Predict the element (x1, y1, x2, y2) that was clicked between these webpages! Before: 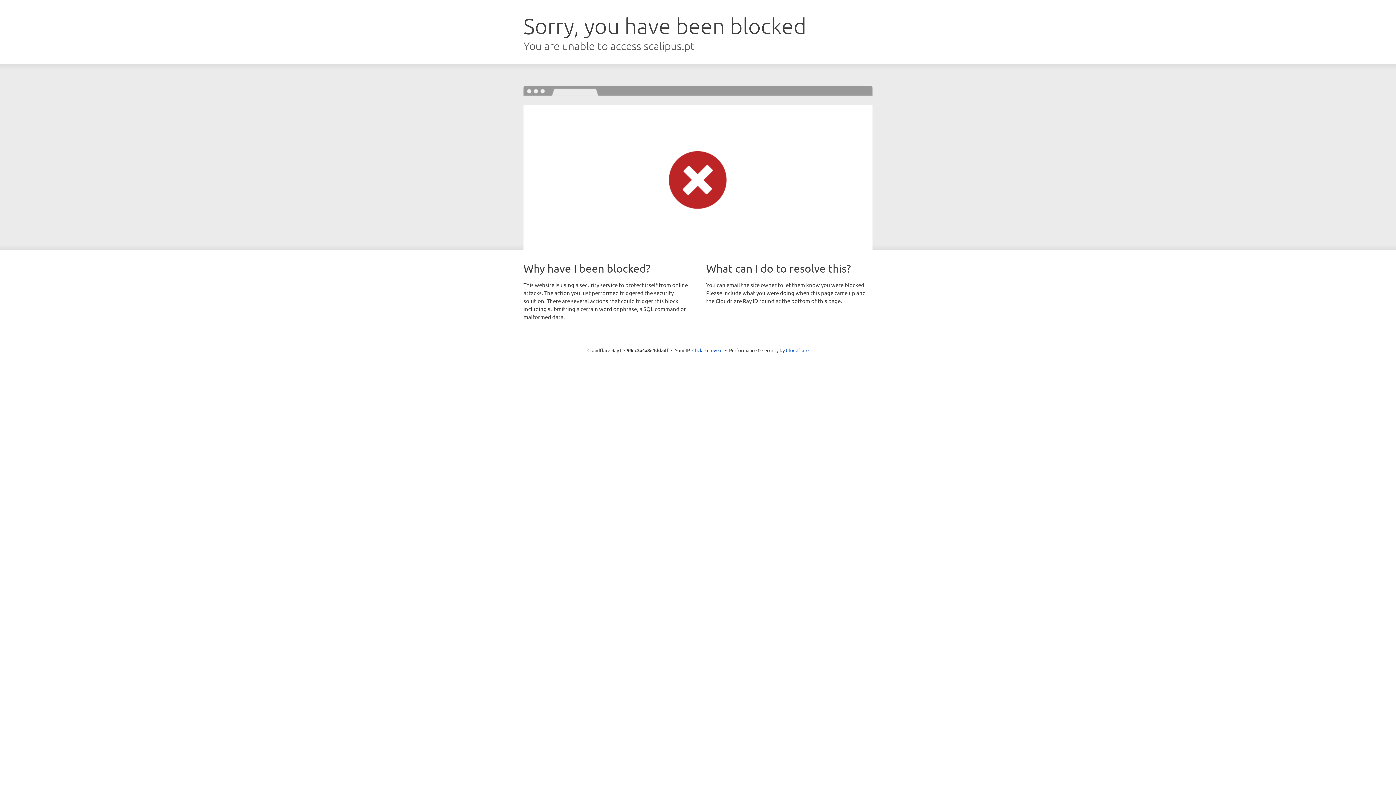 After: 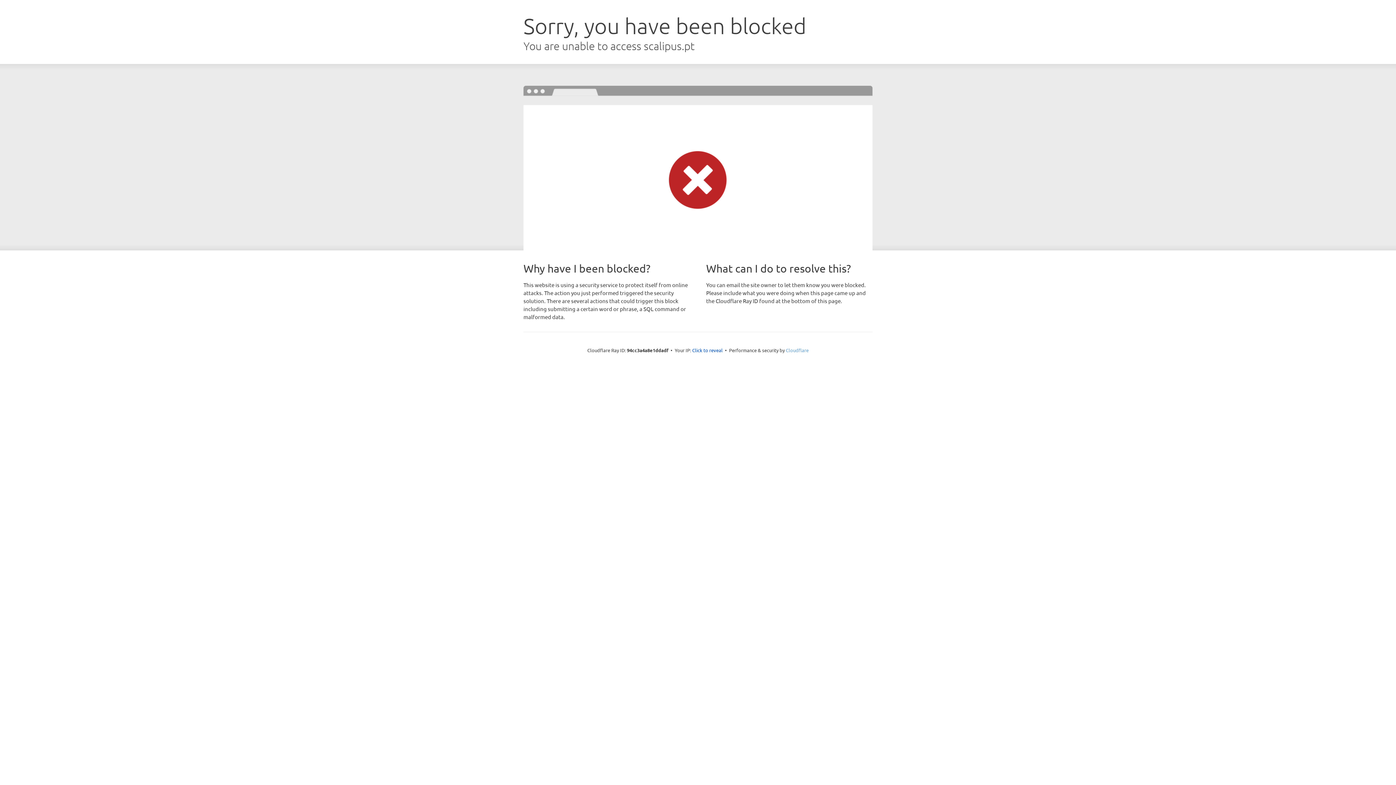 Action: label: Cloudflare bbox: (786, 347, 808, 353)